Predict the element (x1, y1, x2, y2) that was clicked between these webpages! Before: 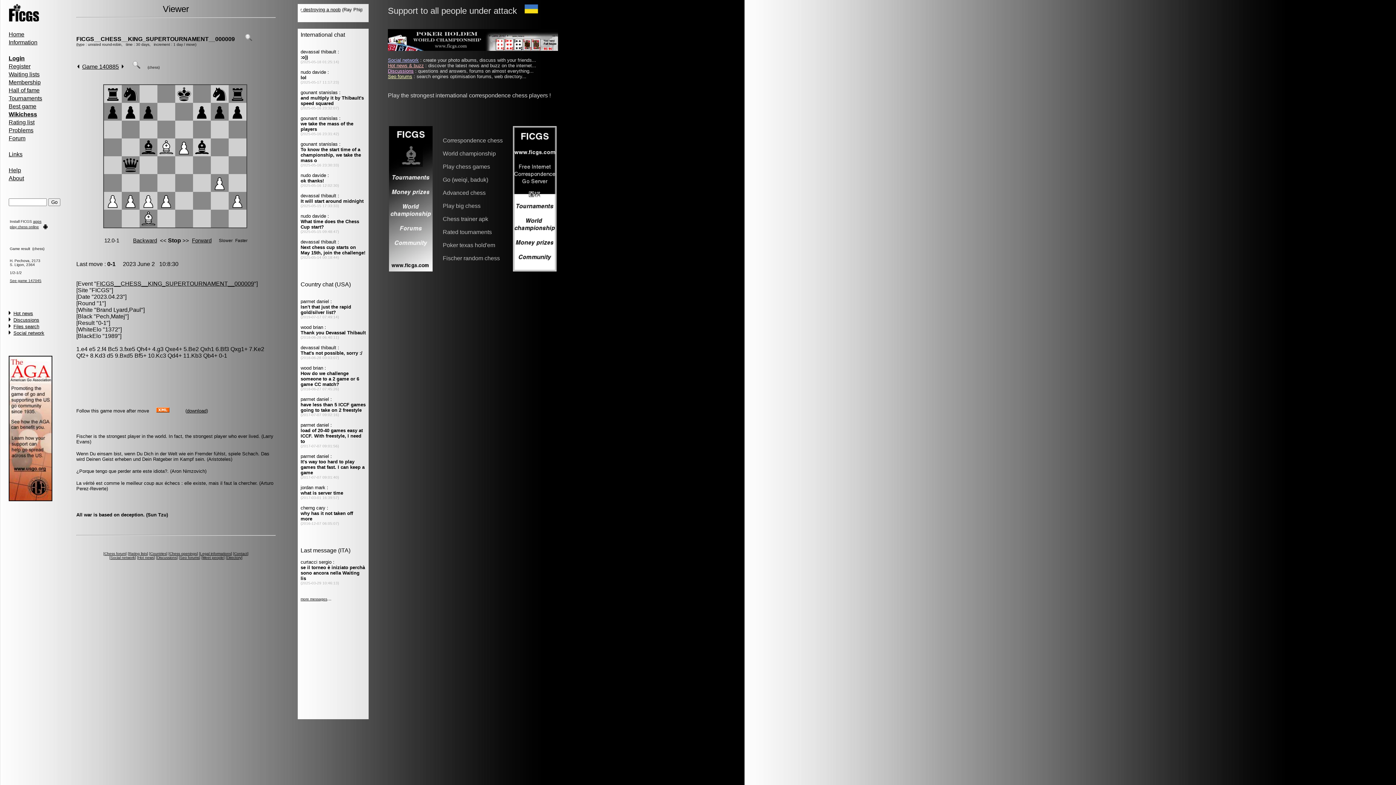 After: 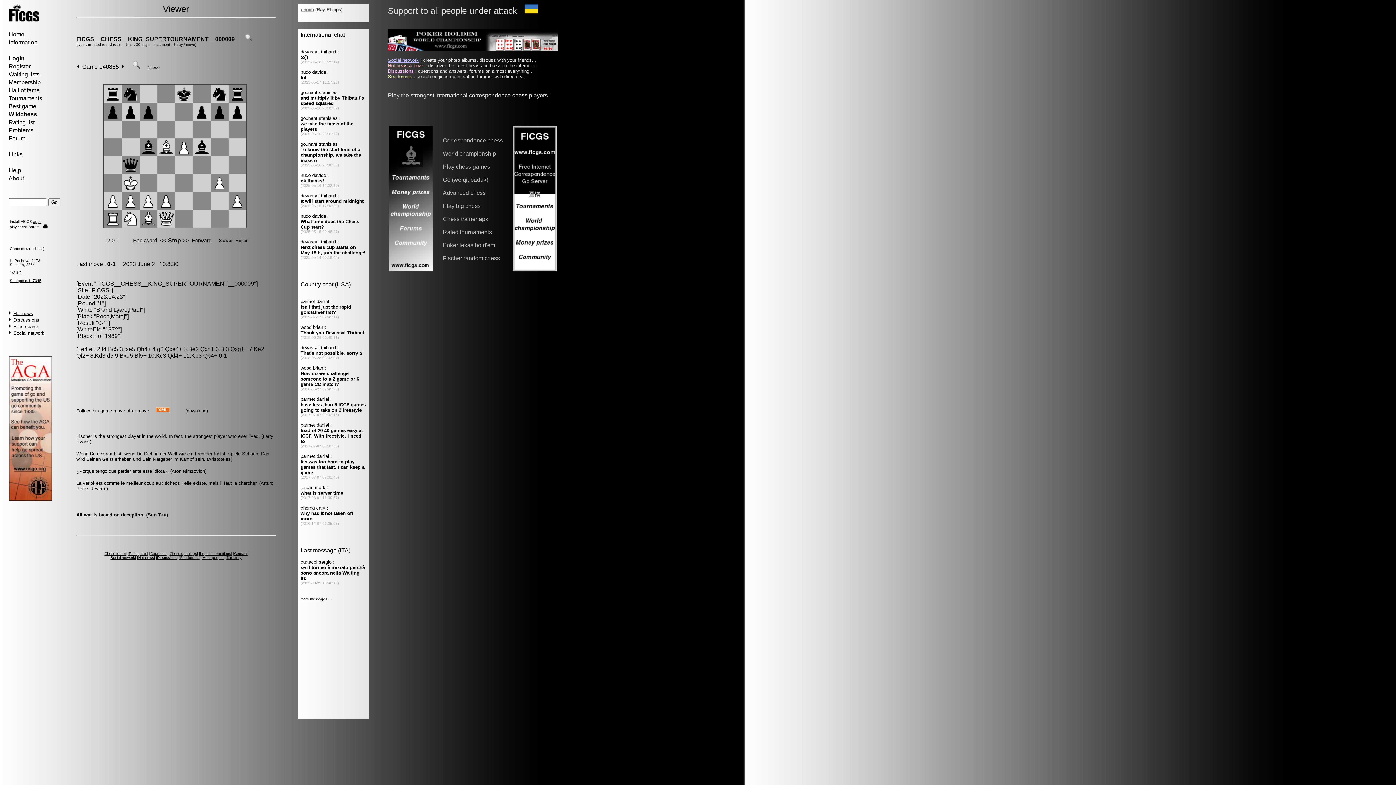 Action: bbox: (245, 36, 252, 42)